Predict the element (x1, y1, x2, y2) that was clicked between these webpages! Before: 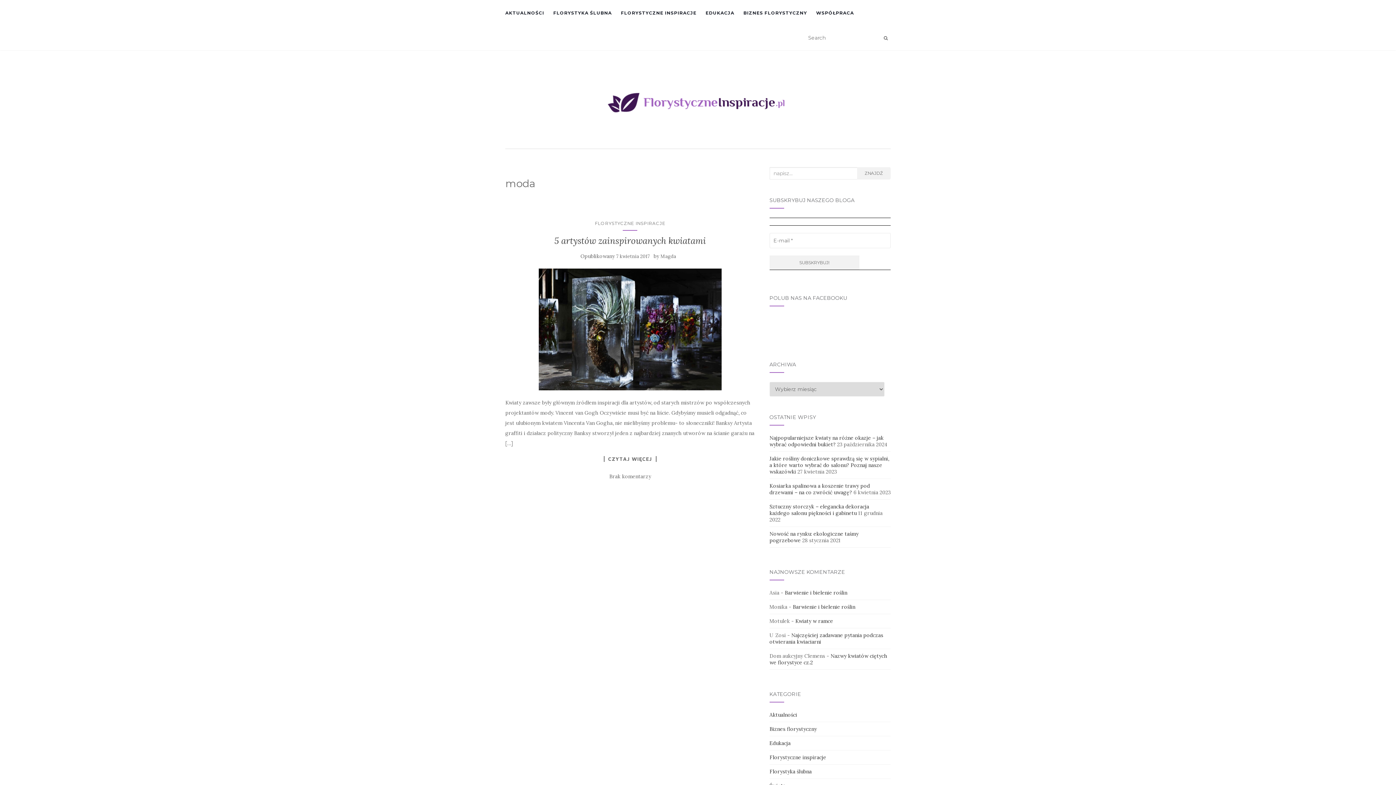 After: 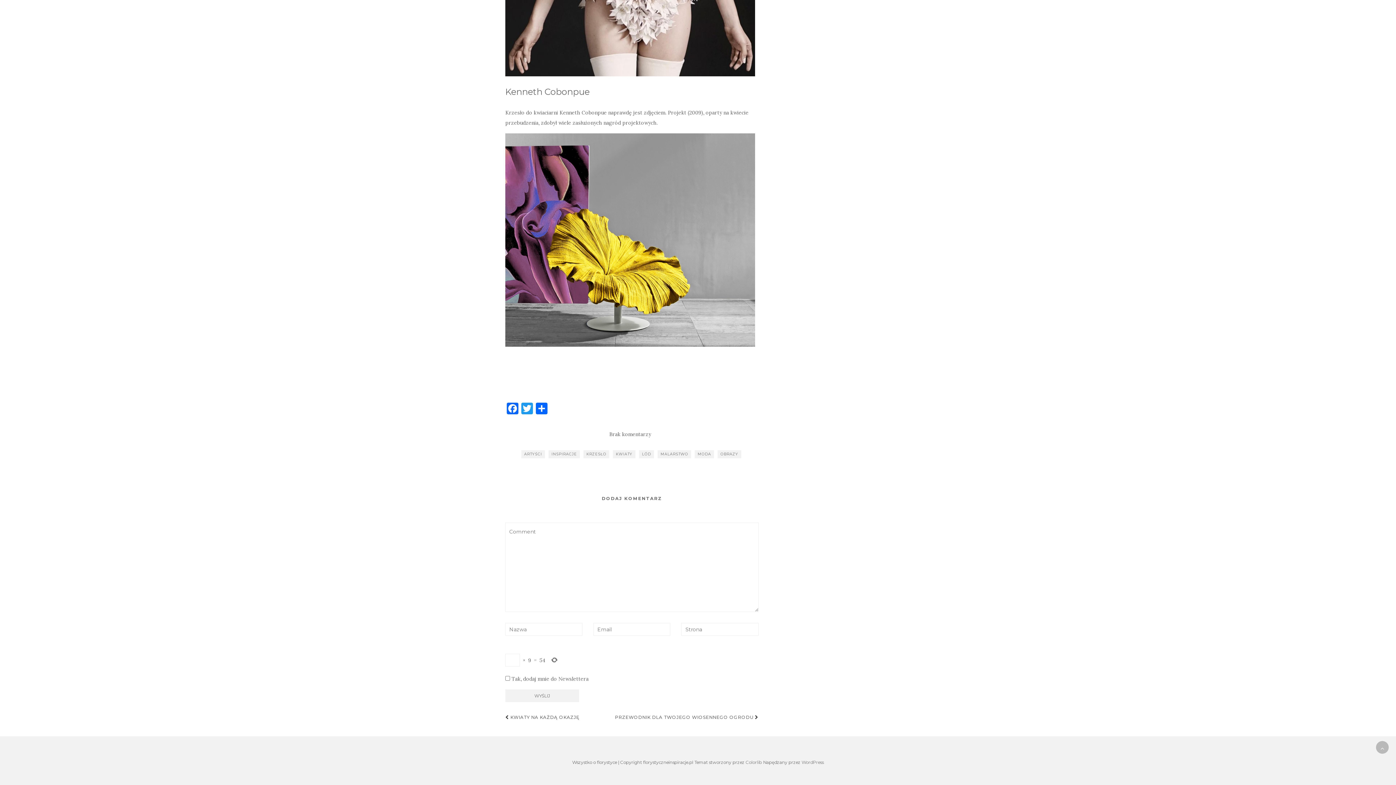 Action: bbox: (609, 473, 651, 480) label: Brak komentarzy